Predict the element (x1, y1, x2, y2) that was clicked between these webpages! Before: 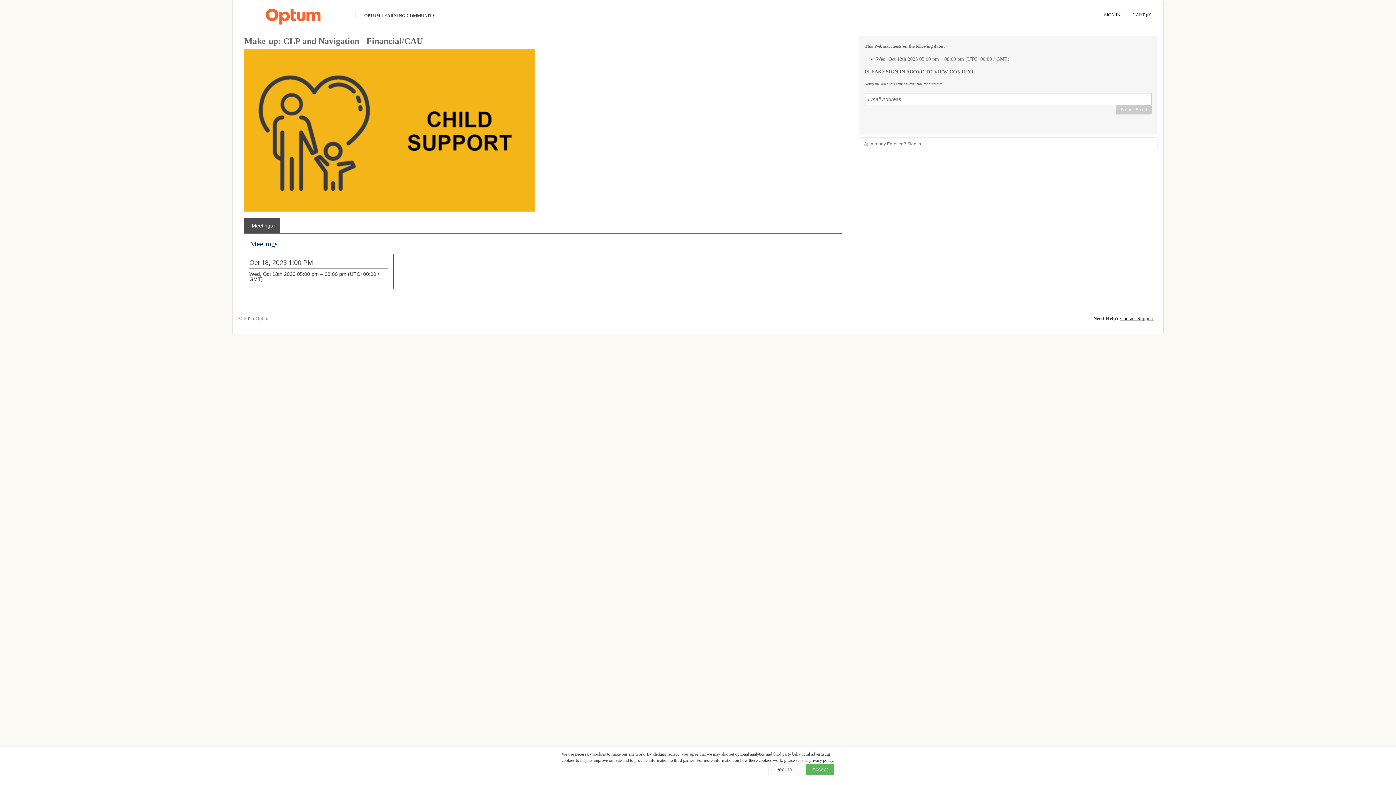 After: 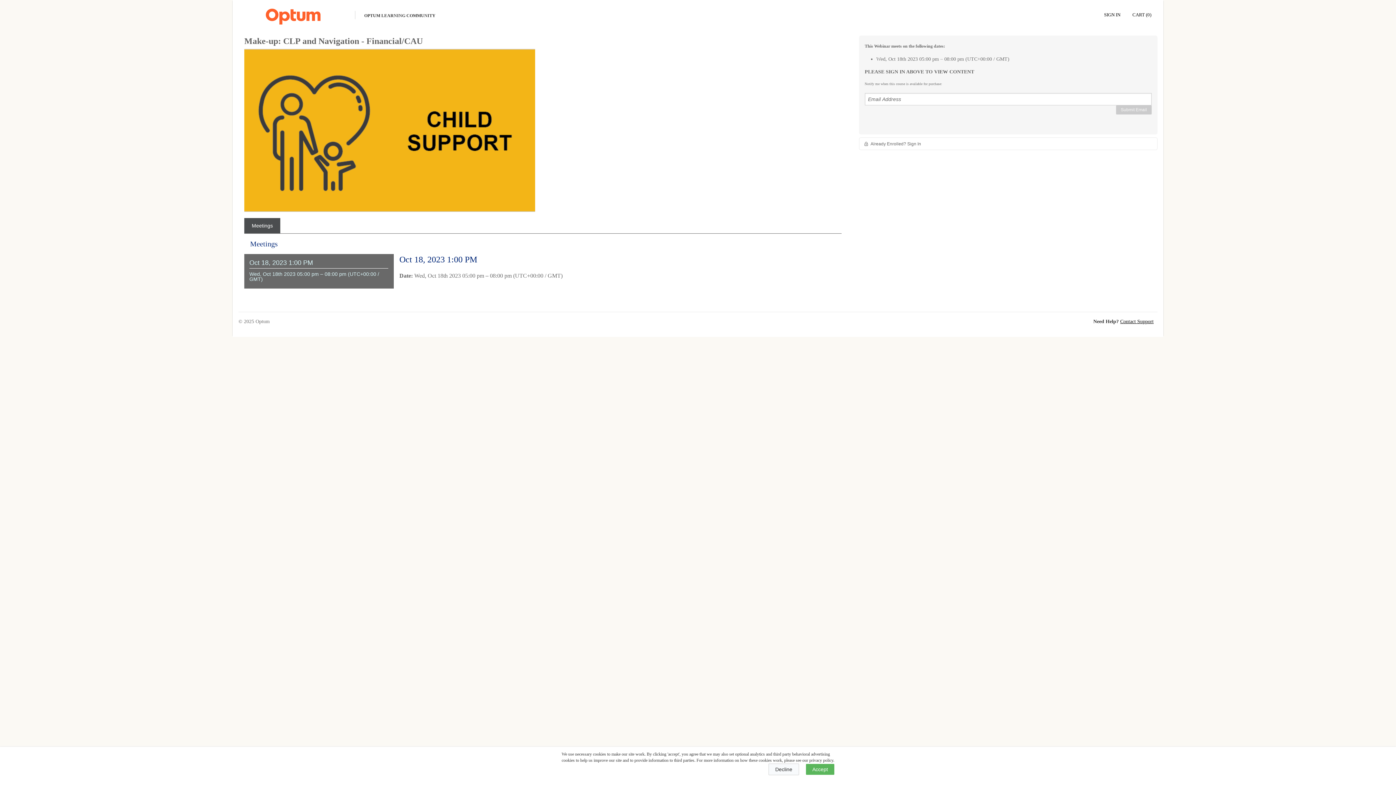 Action: label: Oct 18, 2023 1:00 PM
Wed, Oct 18th 2023 05:00 pm – 08:00 pm (UTC+00:00 / GMT) bbox: (244, 254, 393, 288)